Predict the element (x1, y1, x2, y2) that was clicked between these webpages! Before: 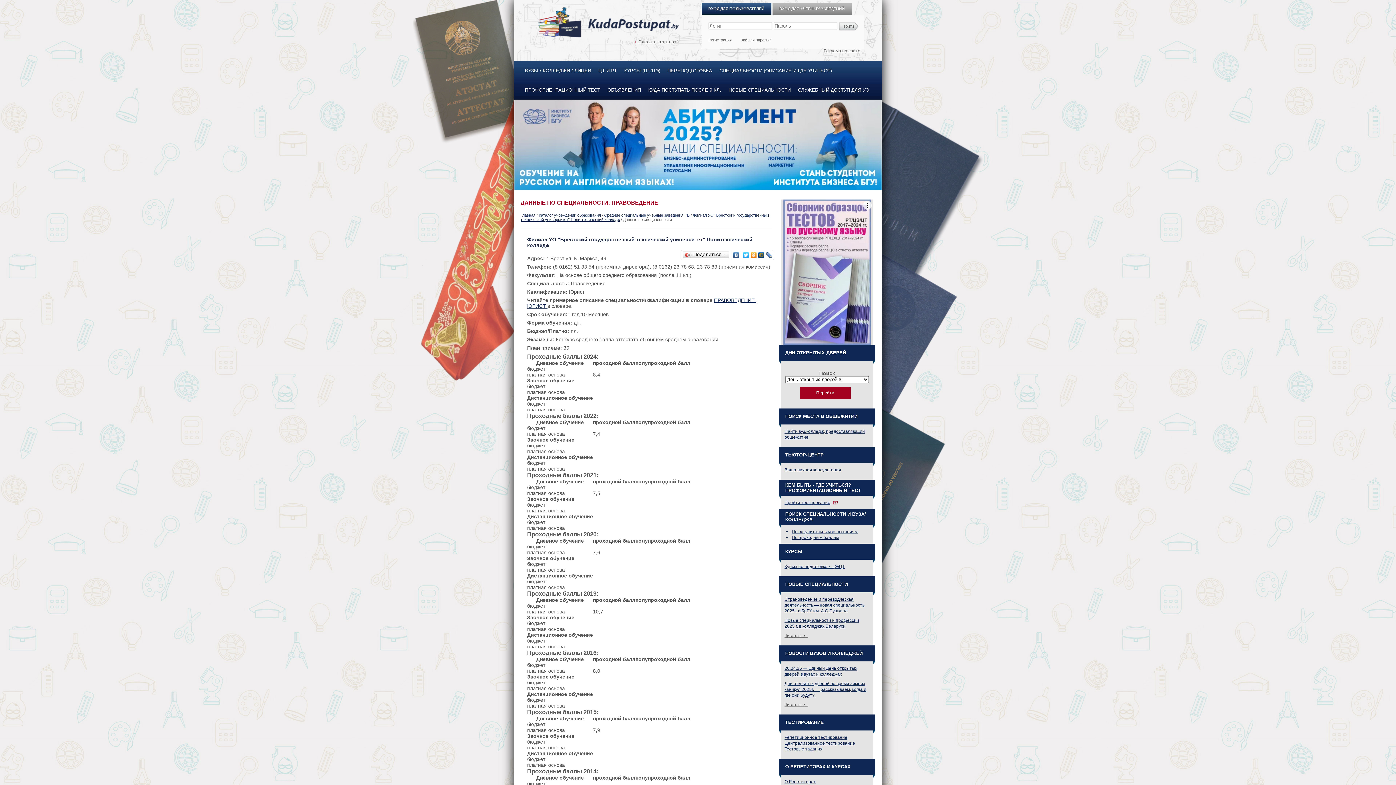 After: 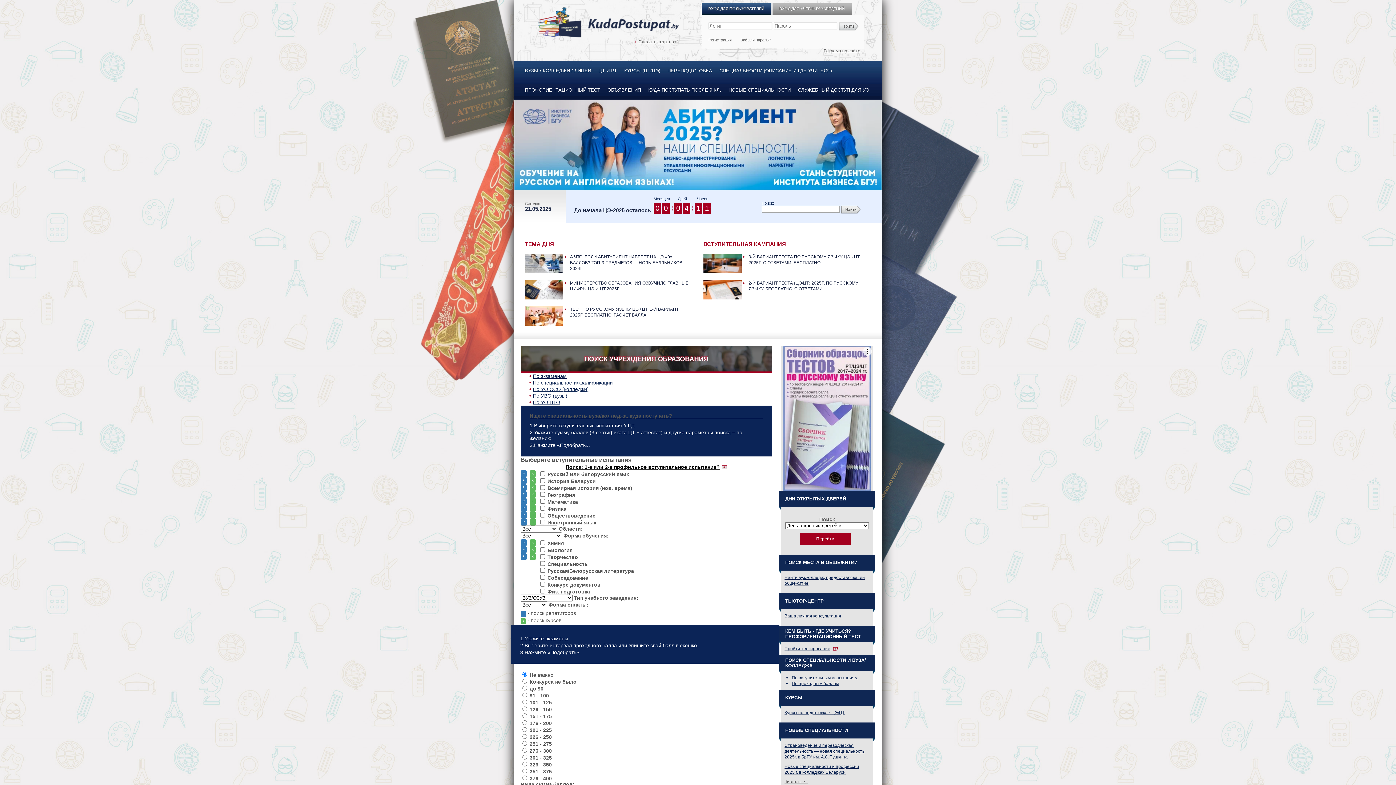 Action: bbox: (538, 33, 679, 38)